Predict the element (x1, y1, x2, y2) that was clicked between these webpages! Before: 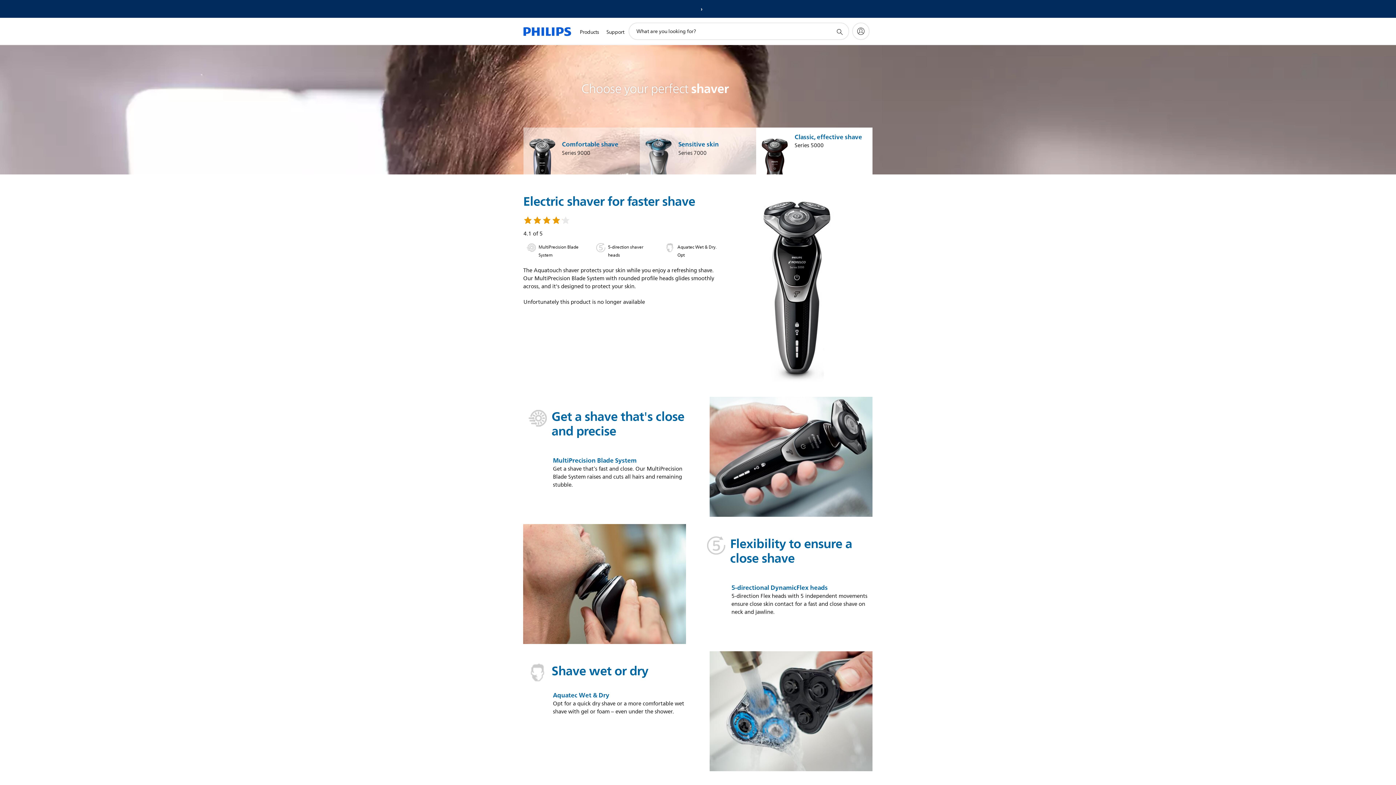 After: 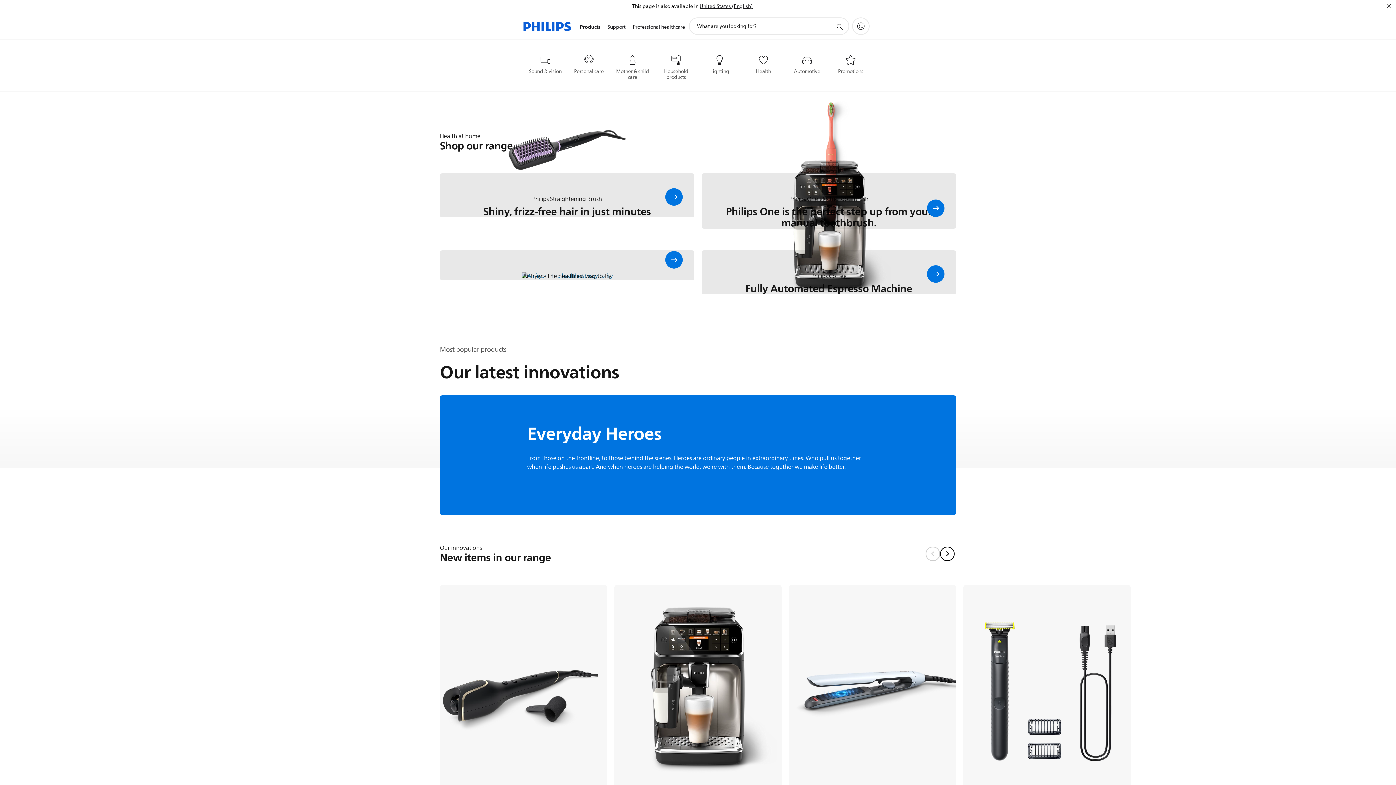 Action: bbox: (523, 17, 571, 45)